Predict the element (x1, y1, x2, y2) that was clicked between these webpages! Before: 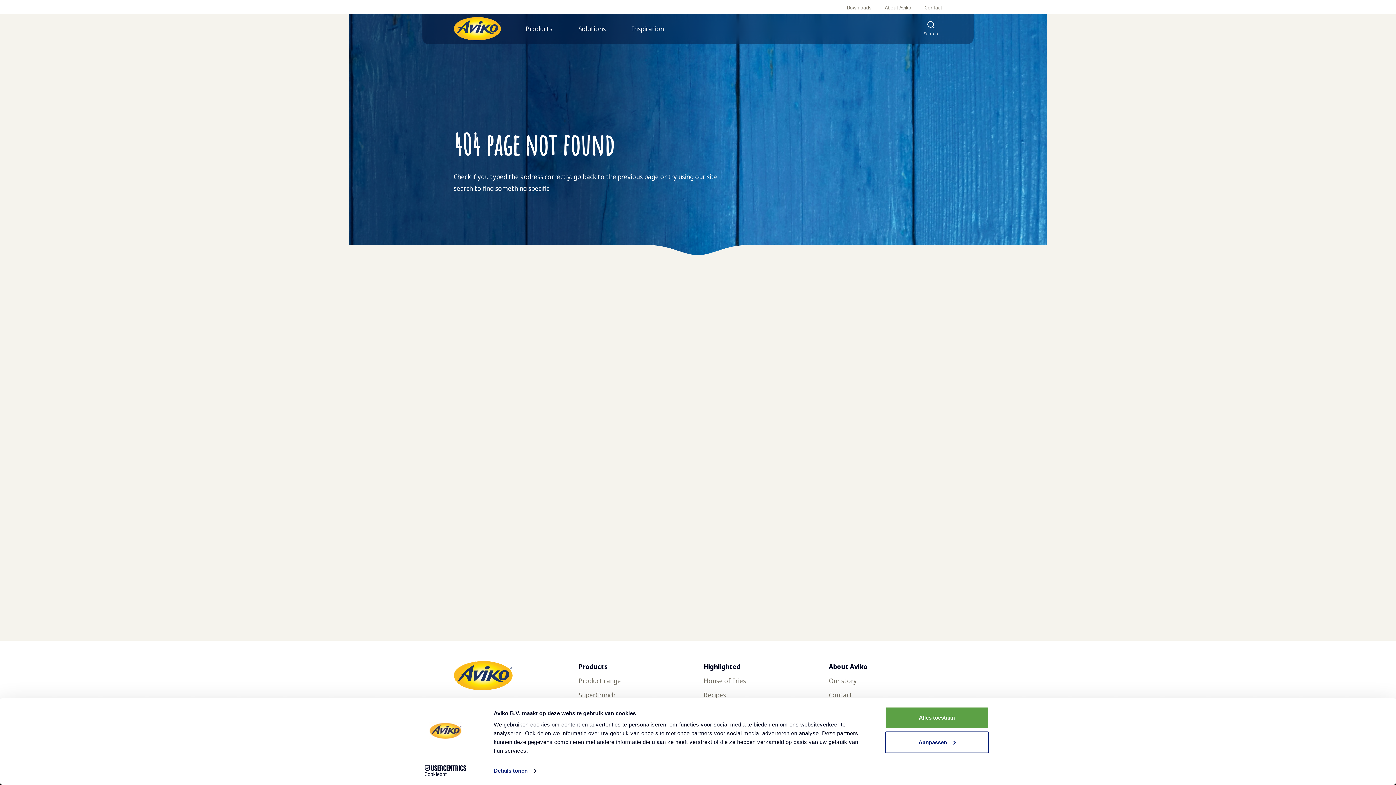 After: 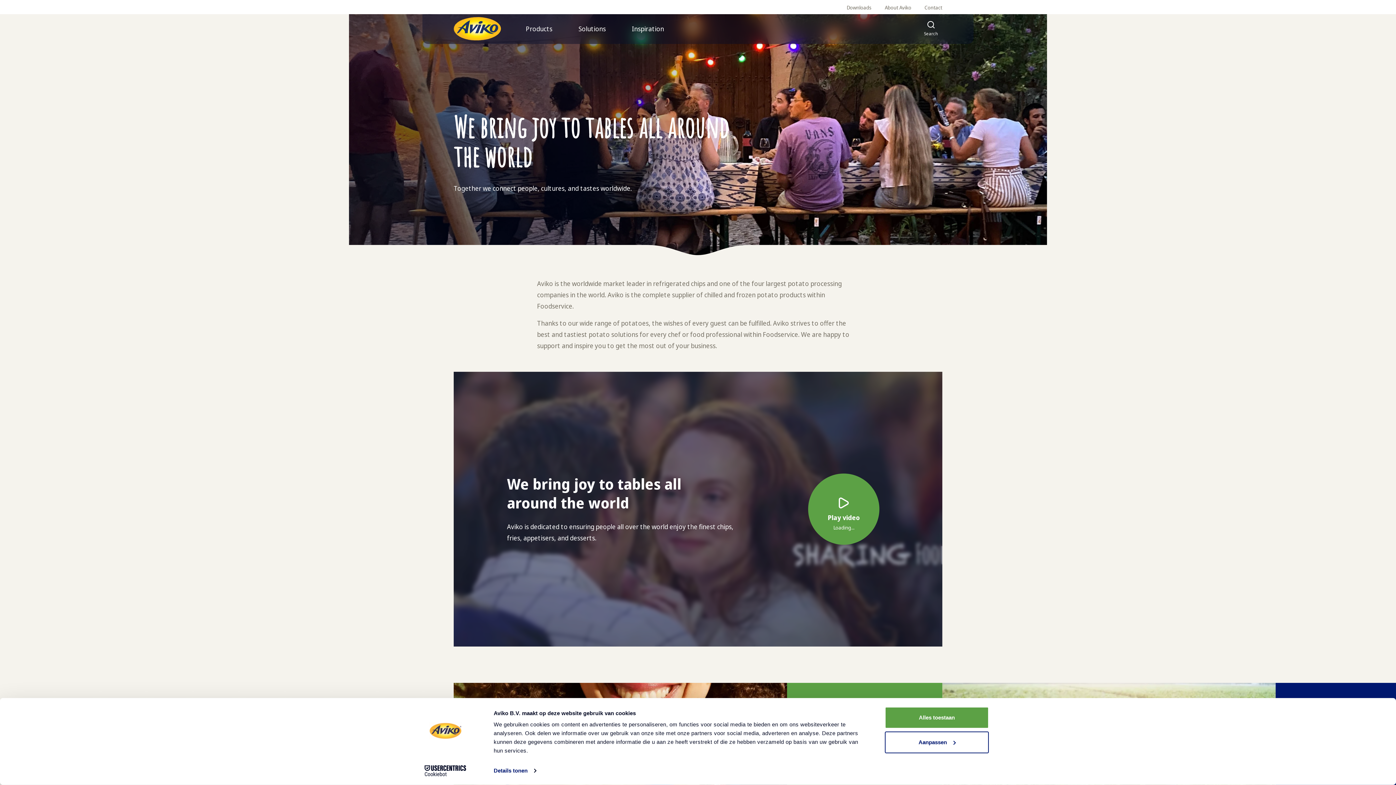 Action: bbox: (885, 4, 911, 10) label: About Aviko